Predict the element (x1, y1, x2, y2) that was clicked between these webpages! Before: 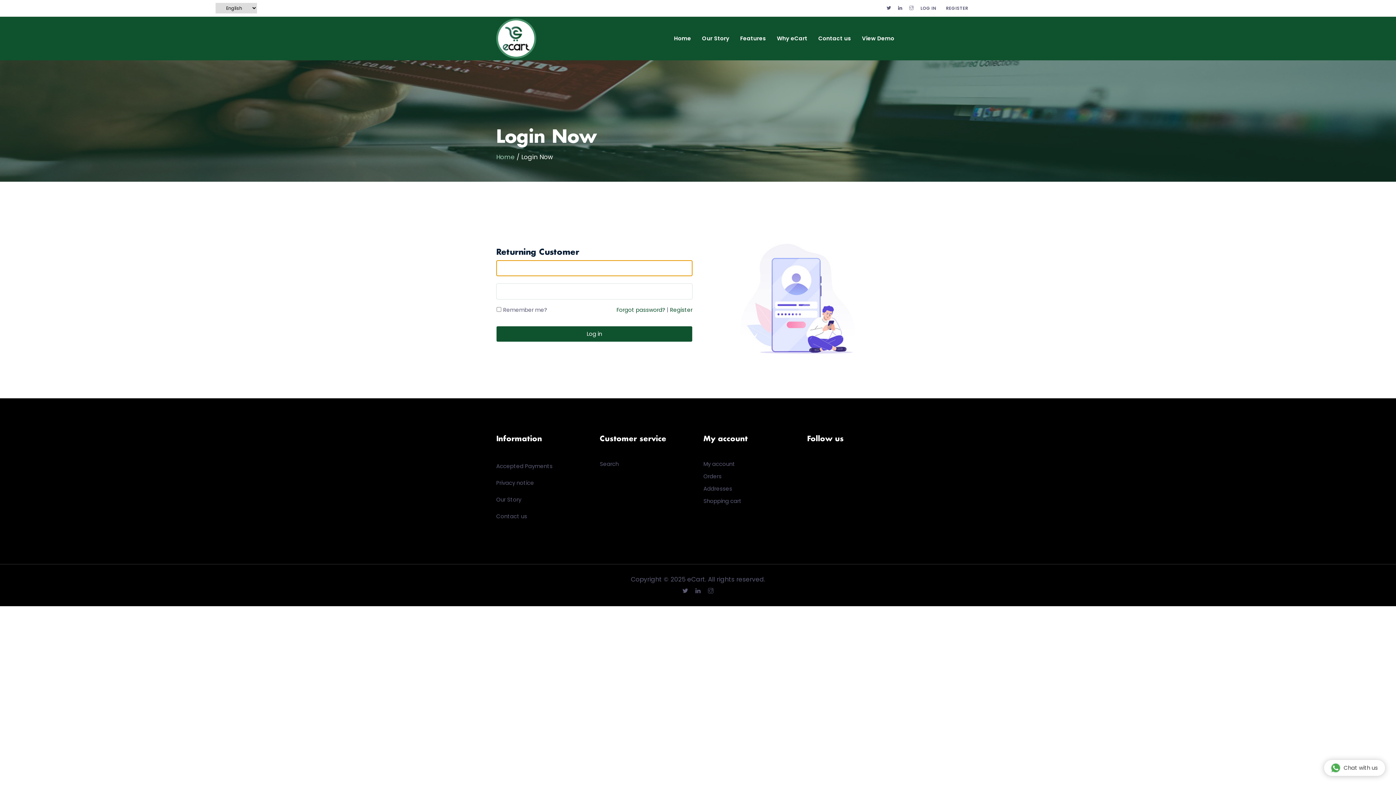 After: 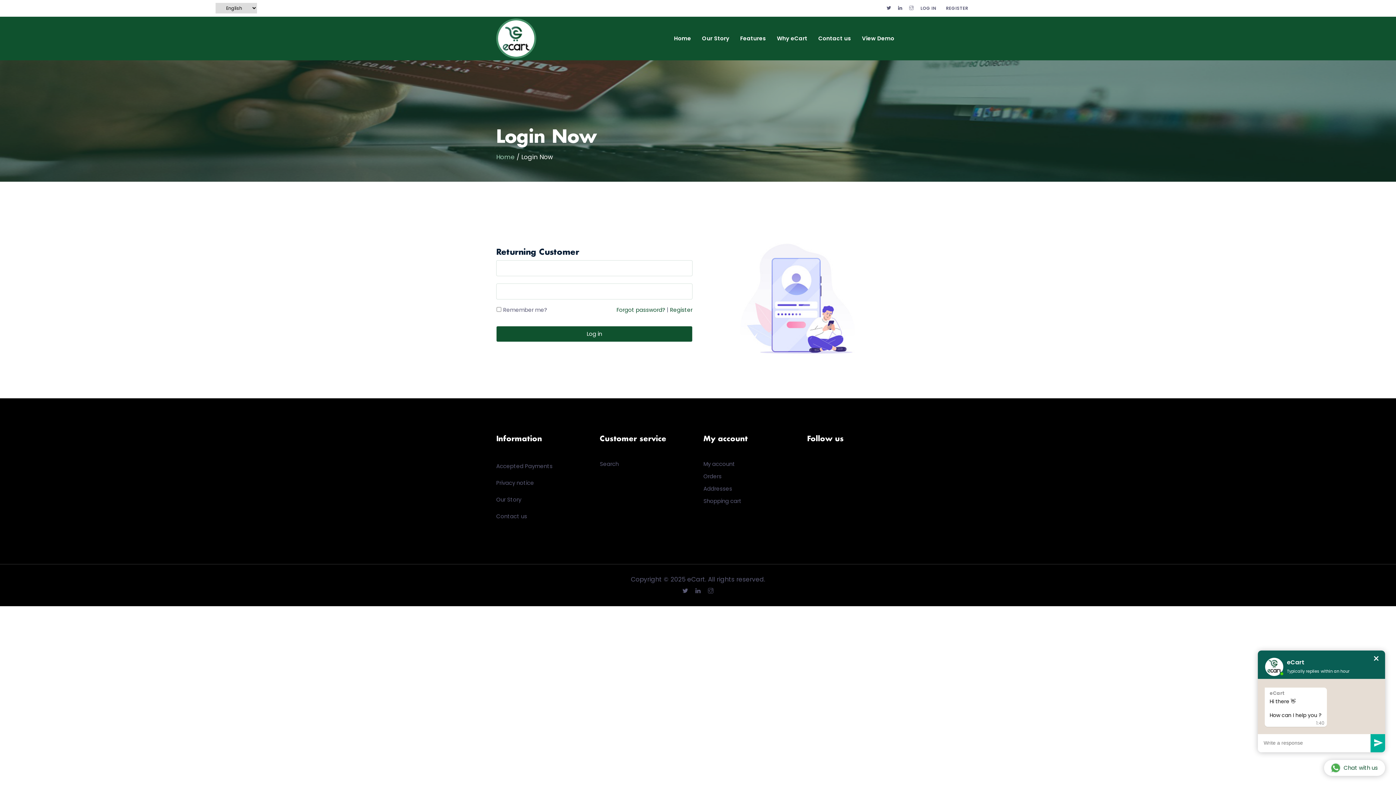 Action: bbox: (1324, 760, 1385, 776) label: Chat with us